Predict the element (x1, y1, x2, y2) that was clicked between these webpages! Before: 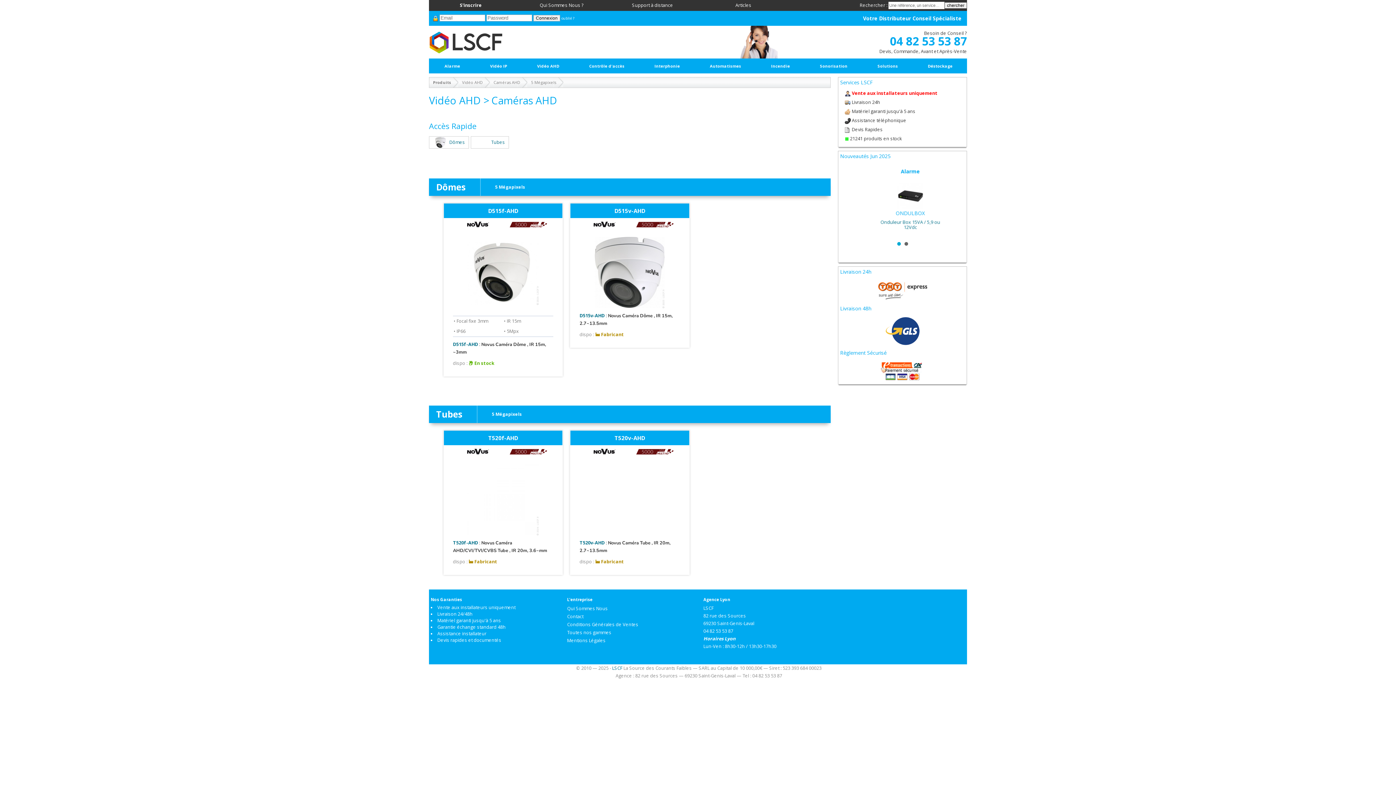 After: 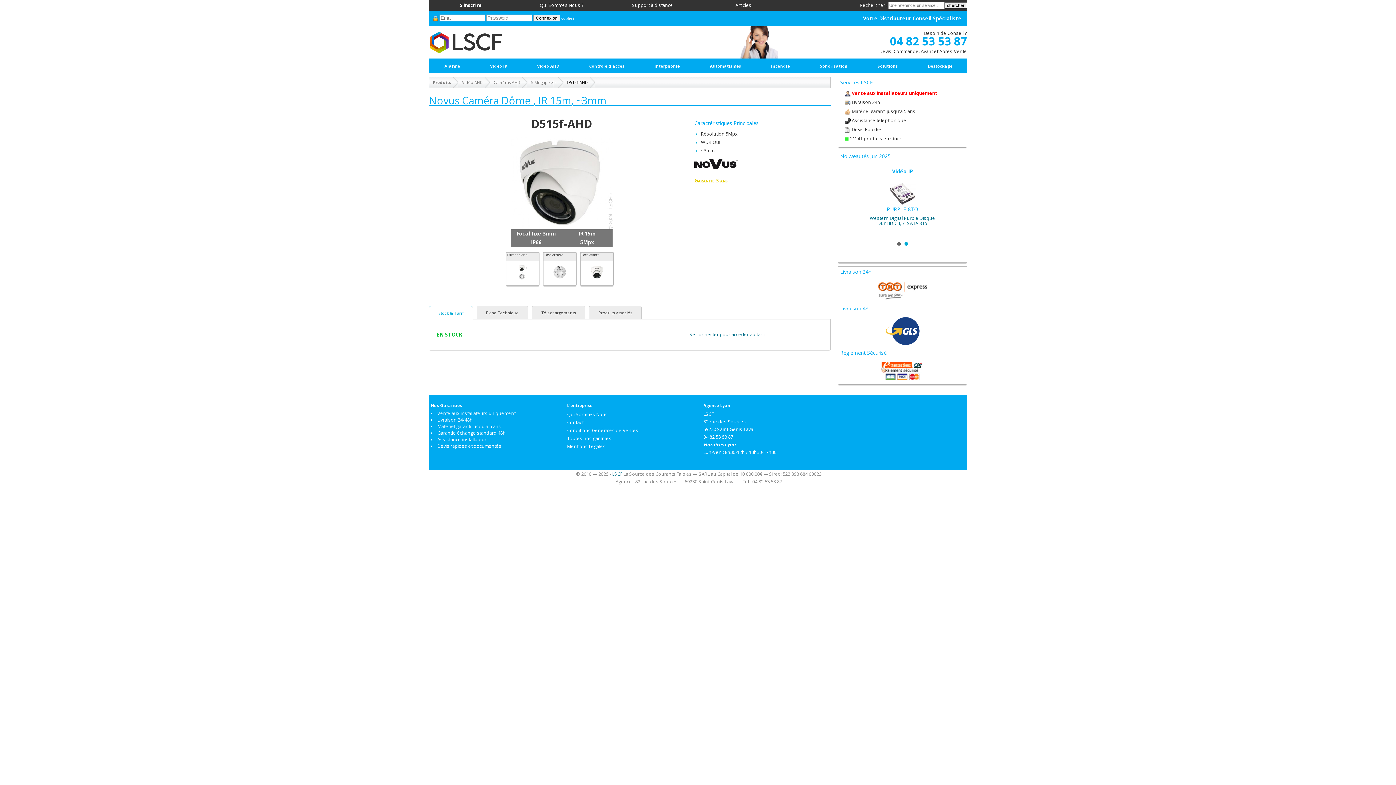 Action: bbox: (444, 203, 562, 376)